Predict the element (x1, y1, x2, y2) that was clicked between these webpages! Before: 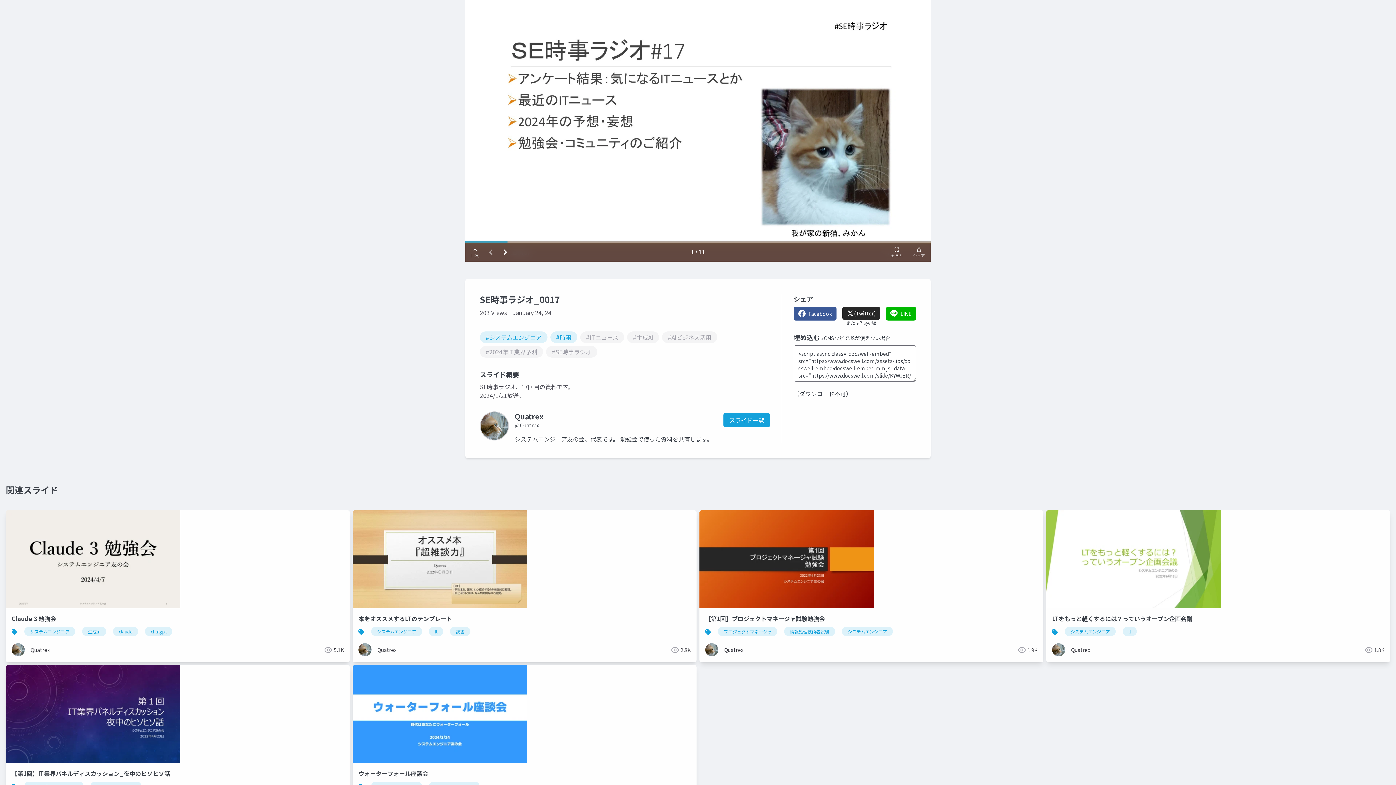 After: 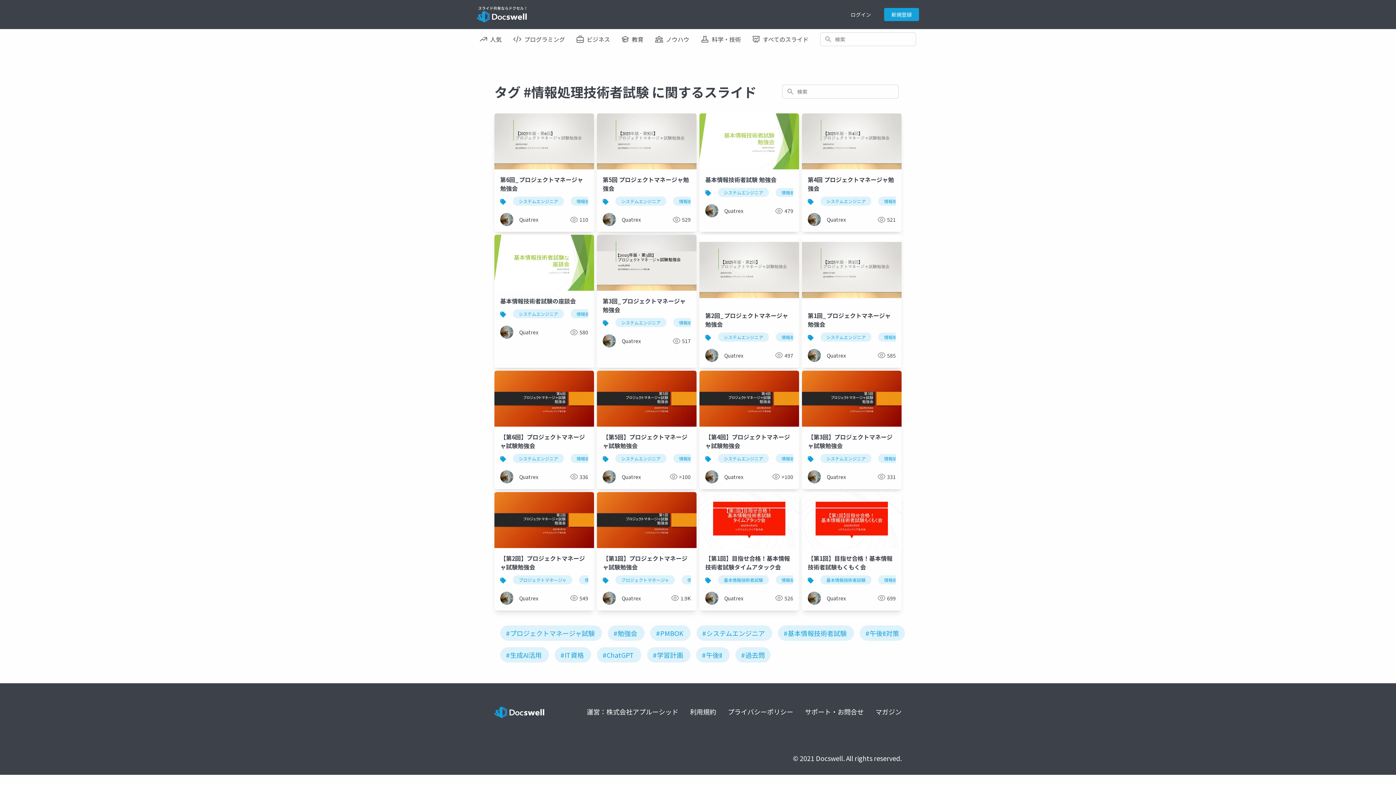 Action: bbox: (784, 627, 835, 636) label: 情報処理技術者試験